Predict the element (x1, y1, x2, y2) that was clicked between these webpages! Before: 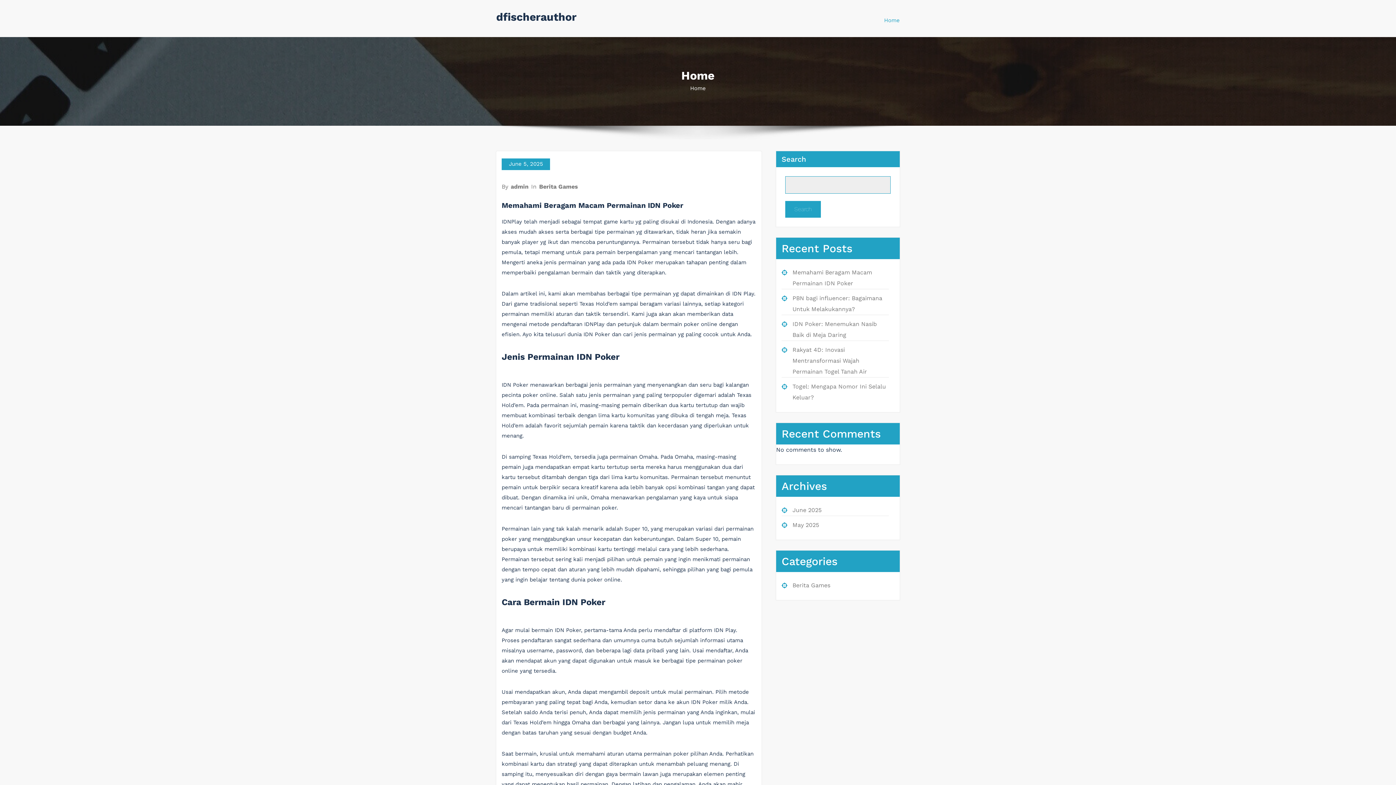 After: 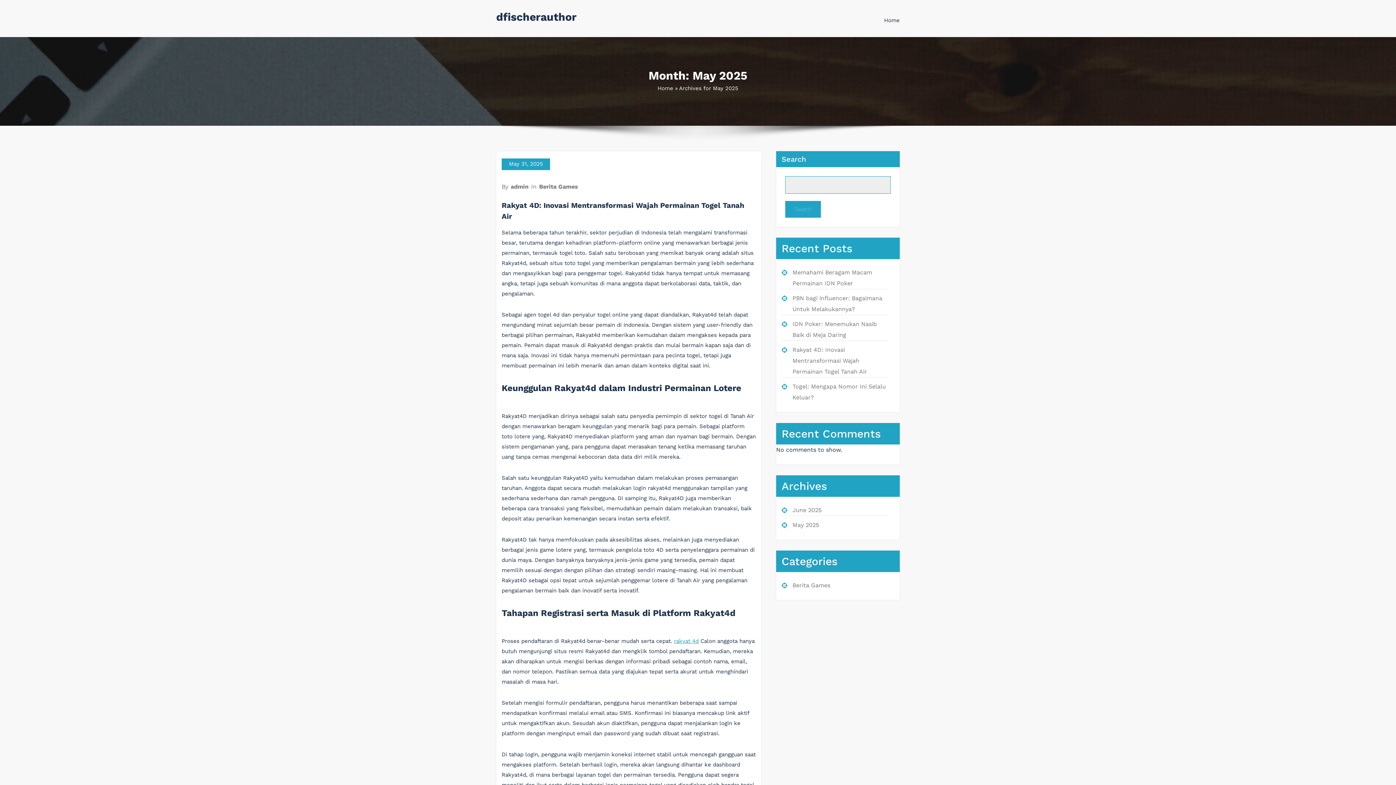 Action: bbox: (792, 521, 819, 528) label: May 2025